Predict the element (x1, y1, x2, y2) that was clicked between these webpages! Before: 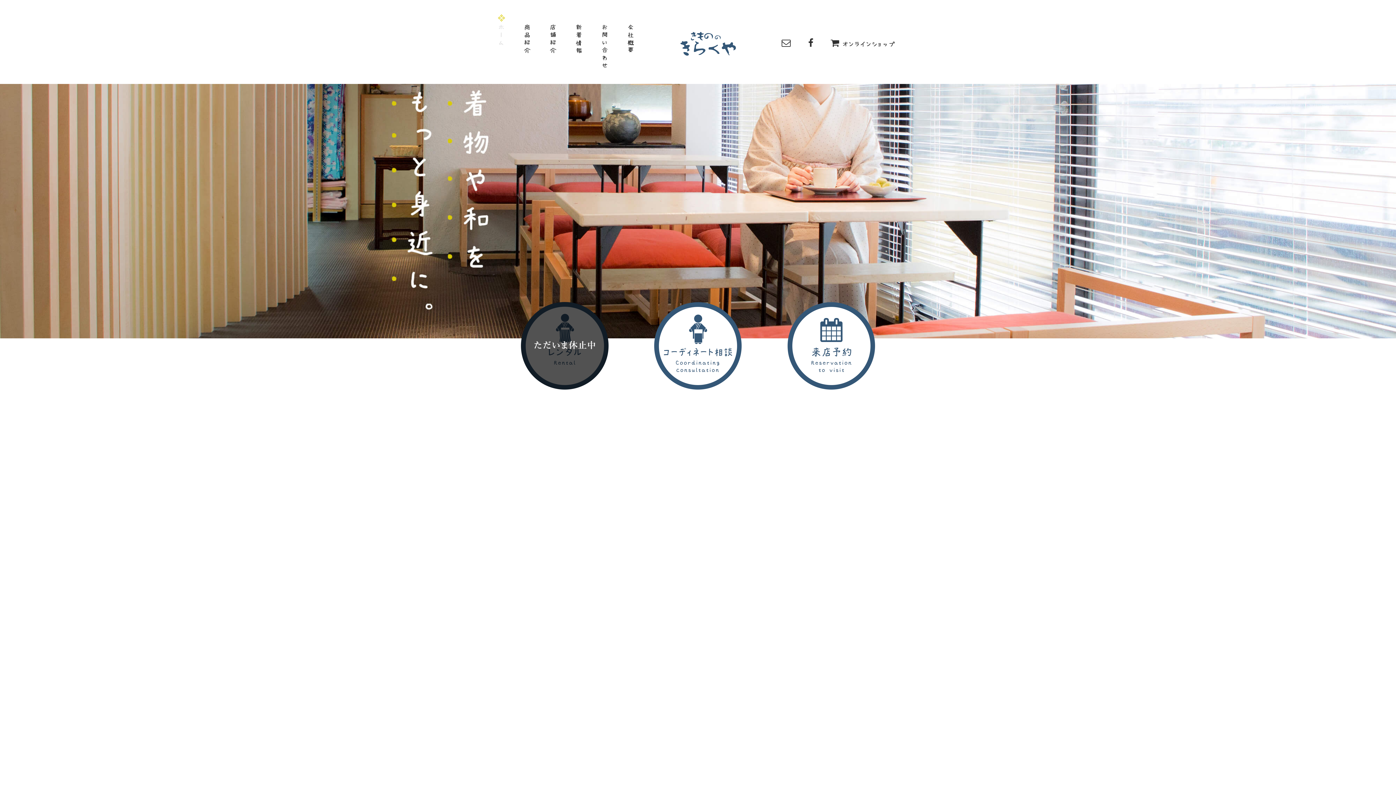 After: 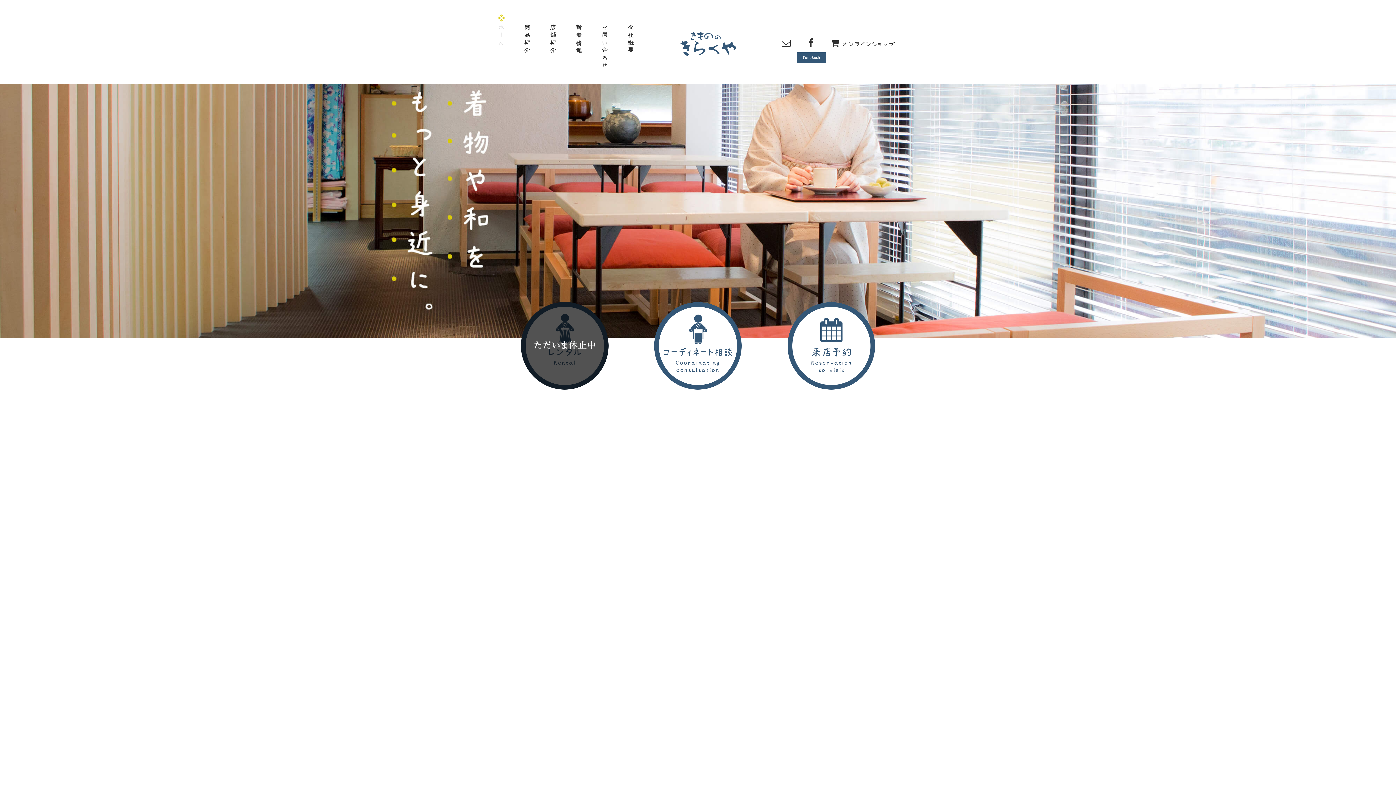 Action: bbox: (808, 41, 813, 46)